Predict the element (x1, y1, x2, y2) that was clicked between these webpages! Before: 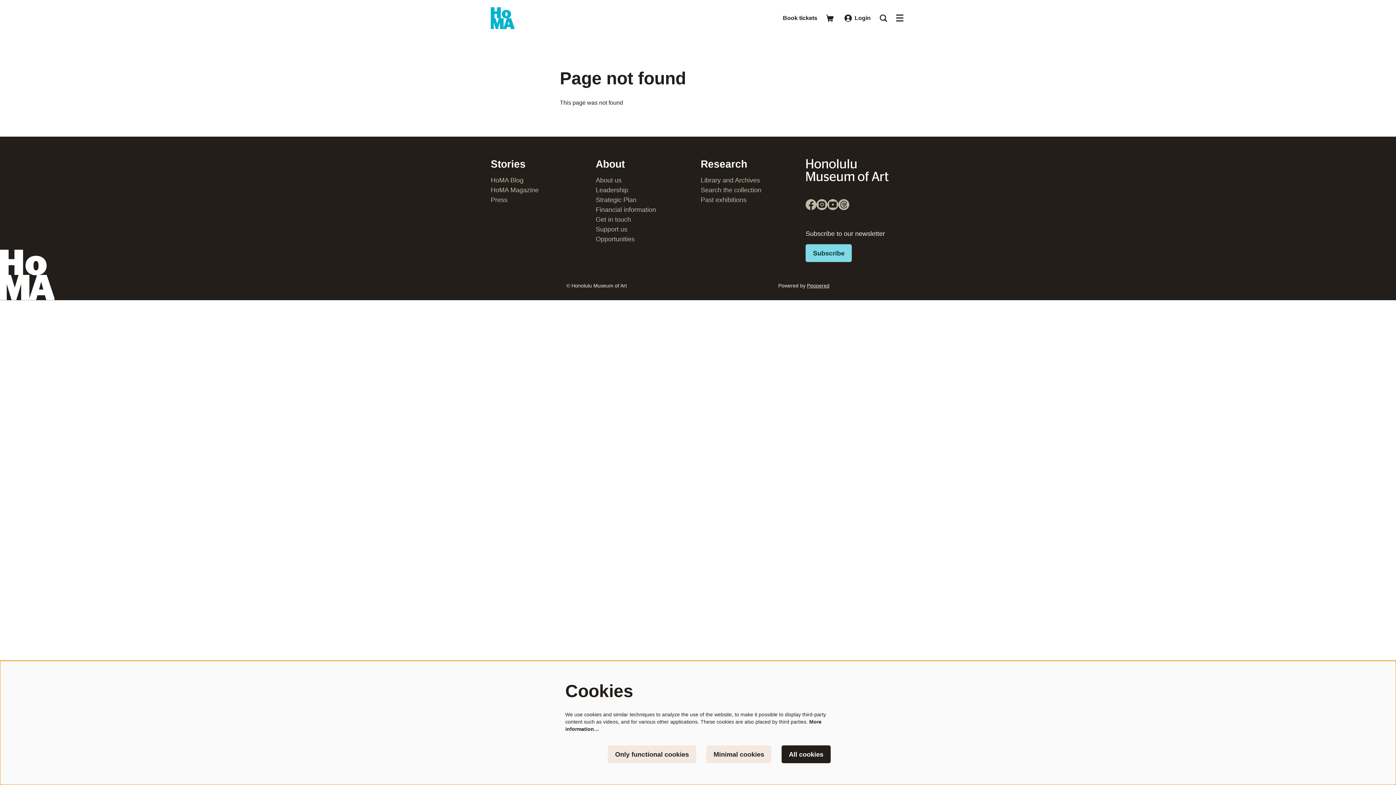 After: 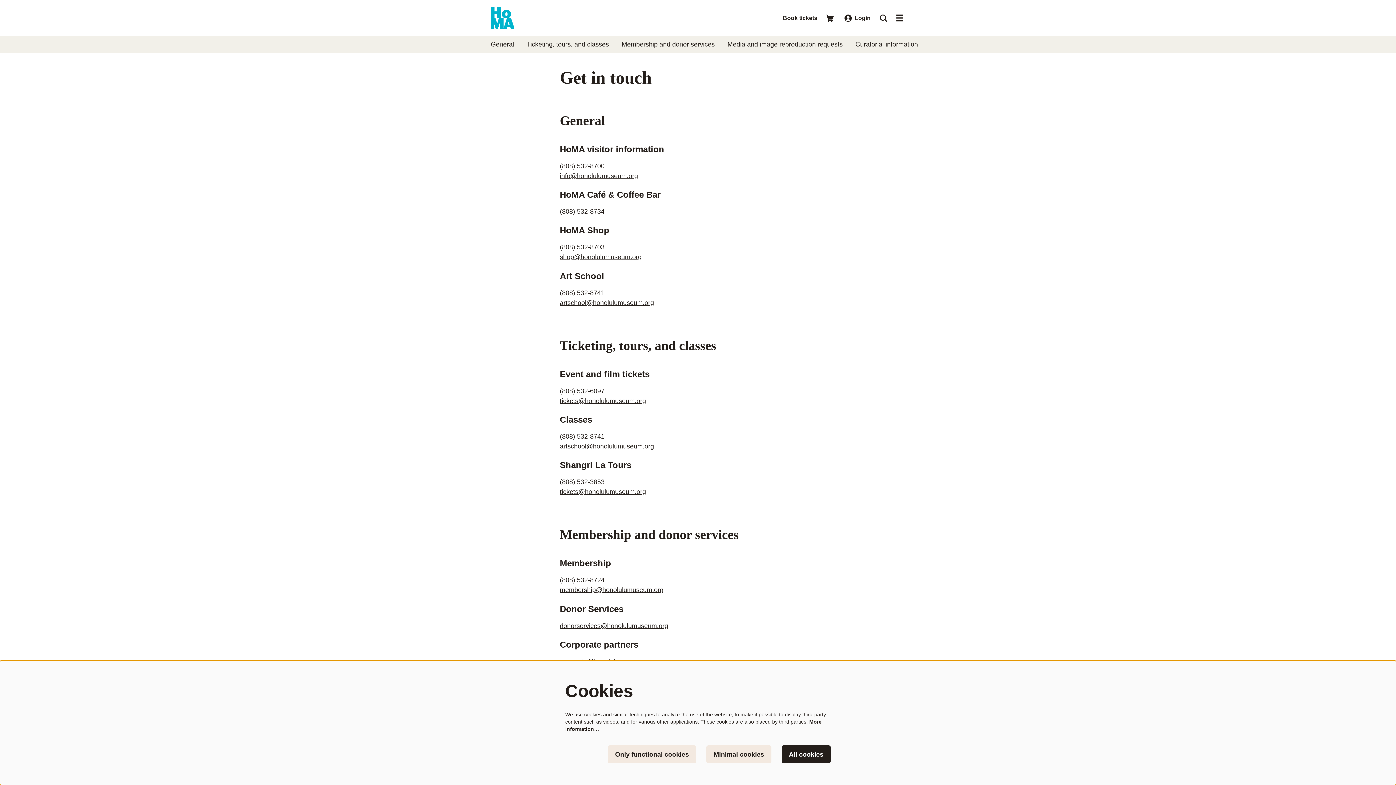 Action: label: Get in touch bbox: (595, 216, 631, 223)